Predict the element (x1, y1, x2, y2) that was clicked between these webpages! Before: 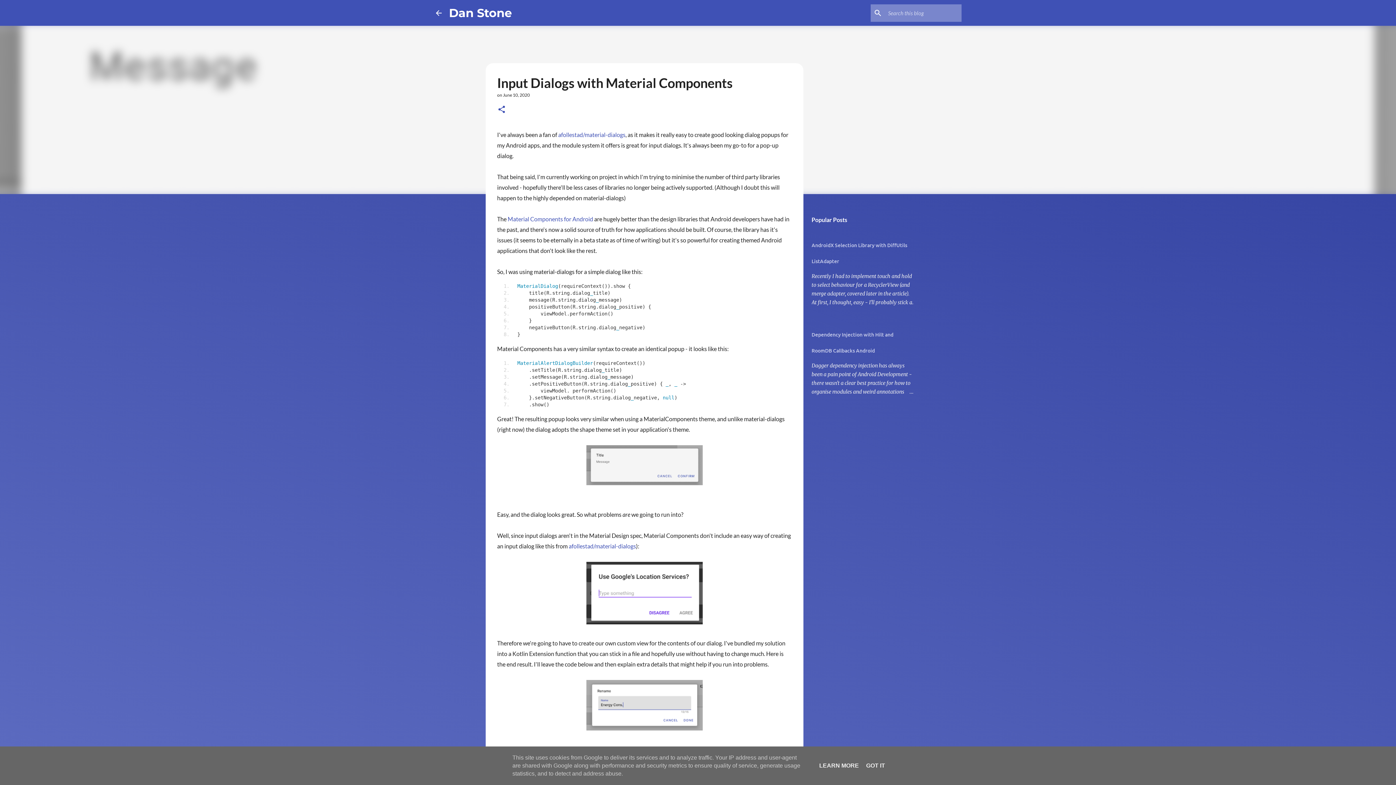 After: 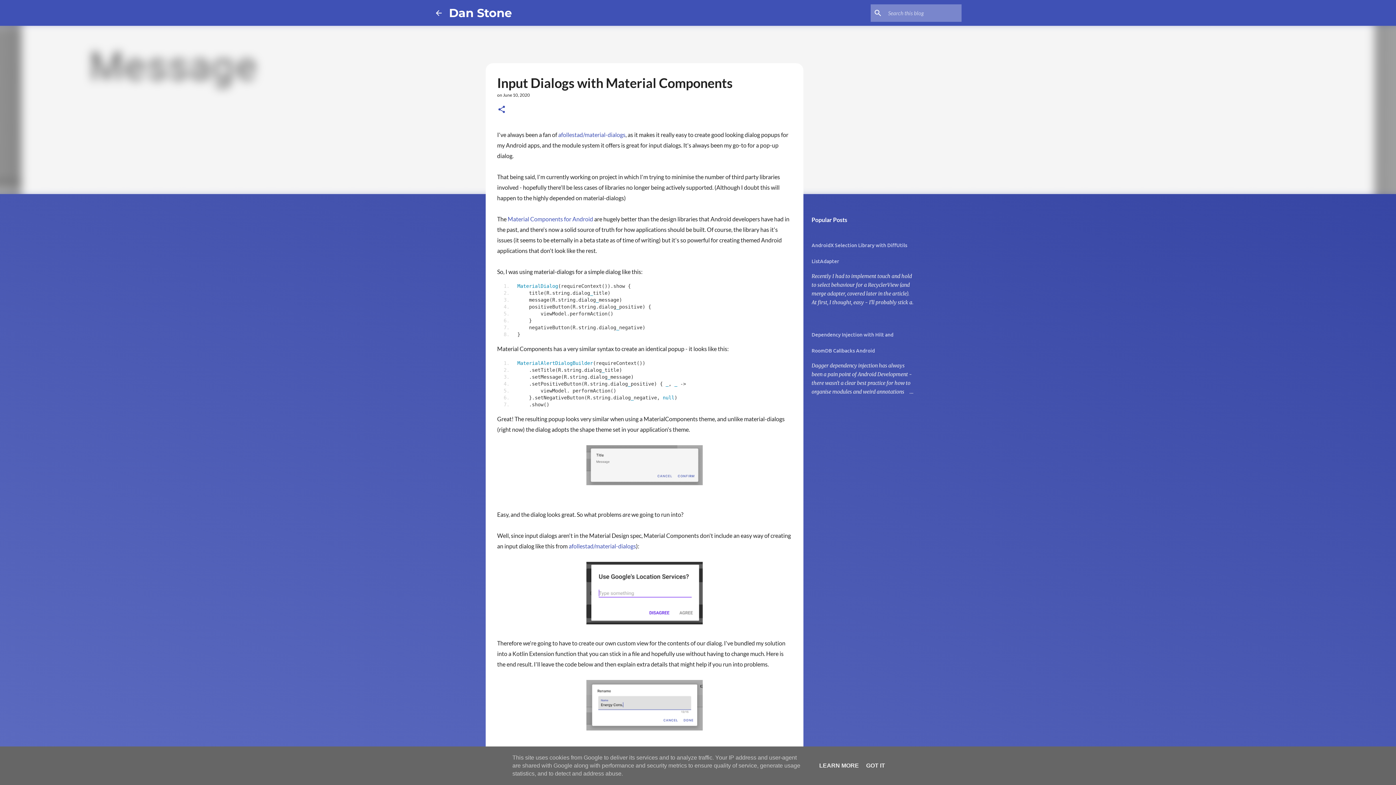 Action: label: afollestad/material-dialogs bbox: (558, 131, 625, 138)